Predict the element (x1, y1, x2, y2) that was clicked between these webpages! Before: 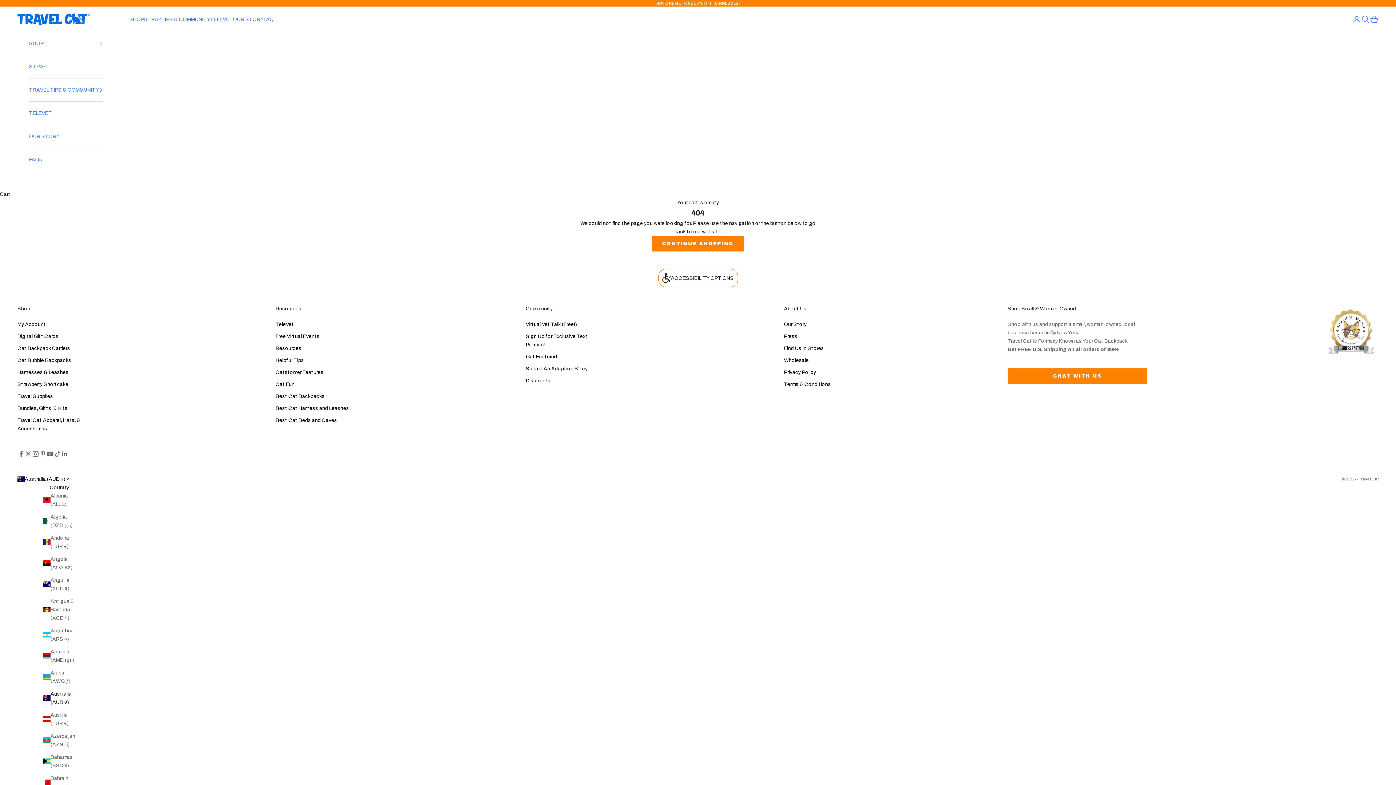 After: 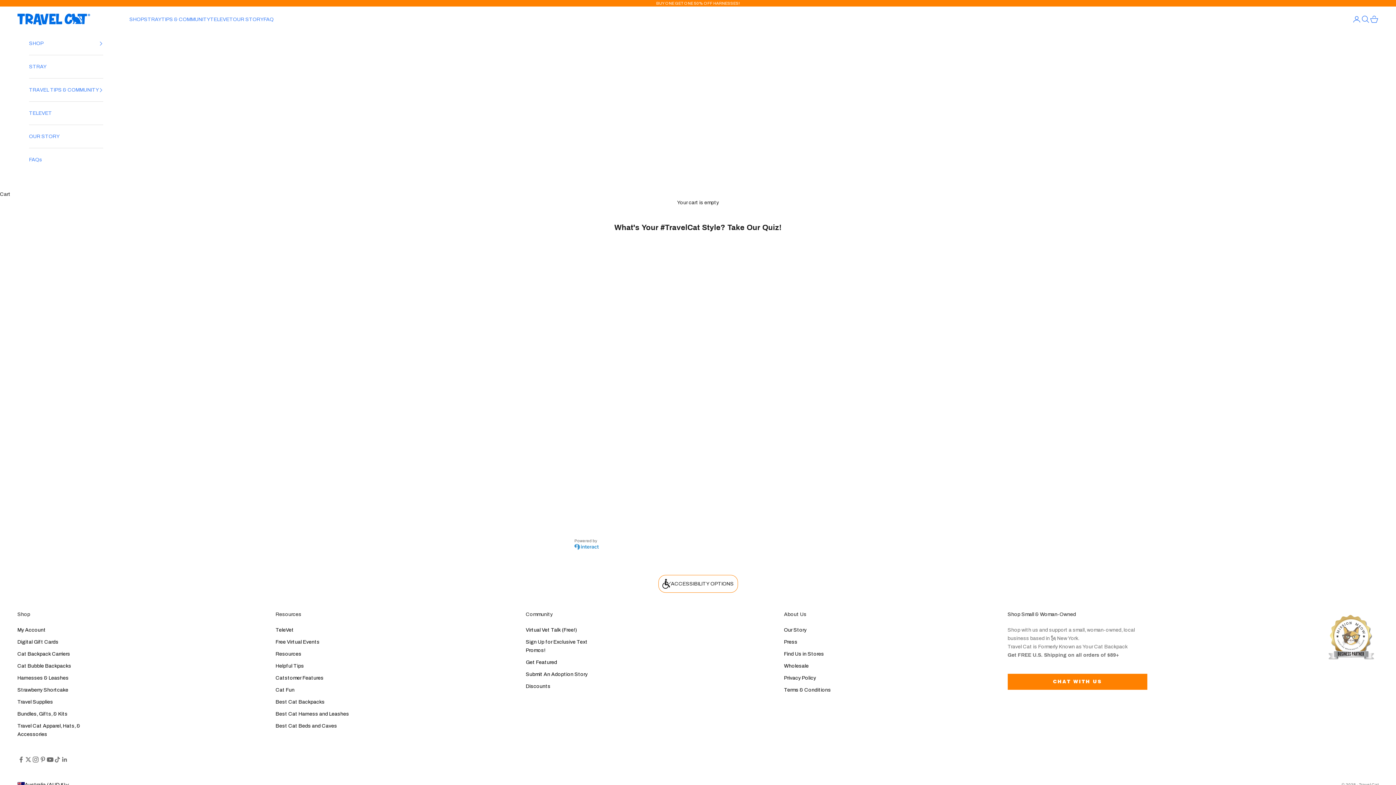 Action: bbox: (275, 345, 301, 351) label: Resources